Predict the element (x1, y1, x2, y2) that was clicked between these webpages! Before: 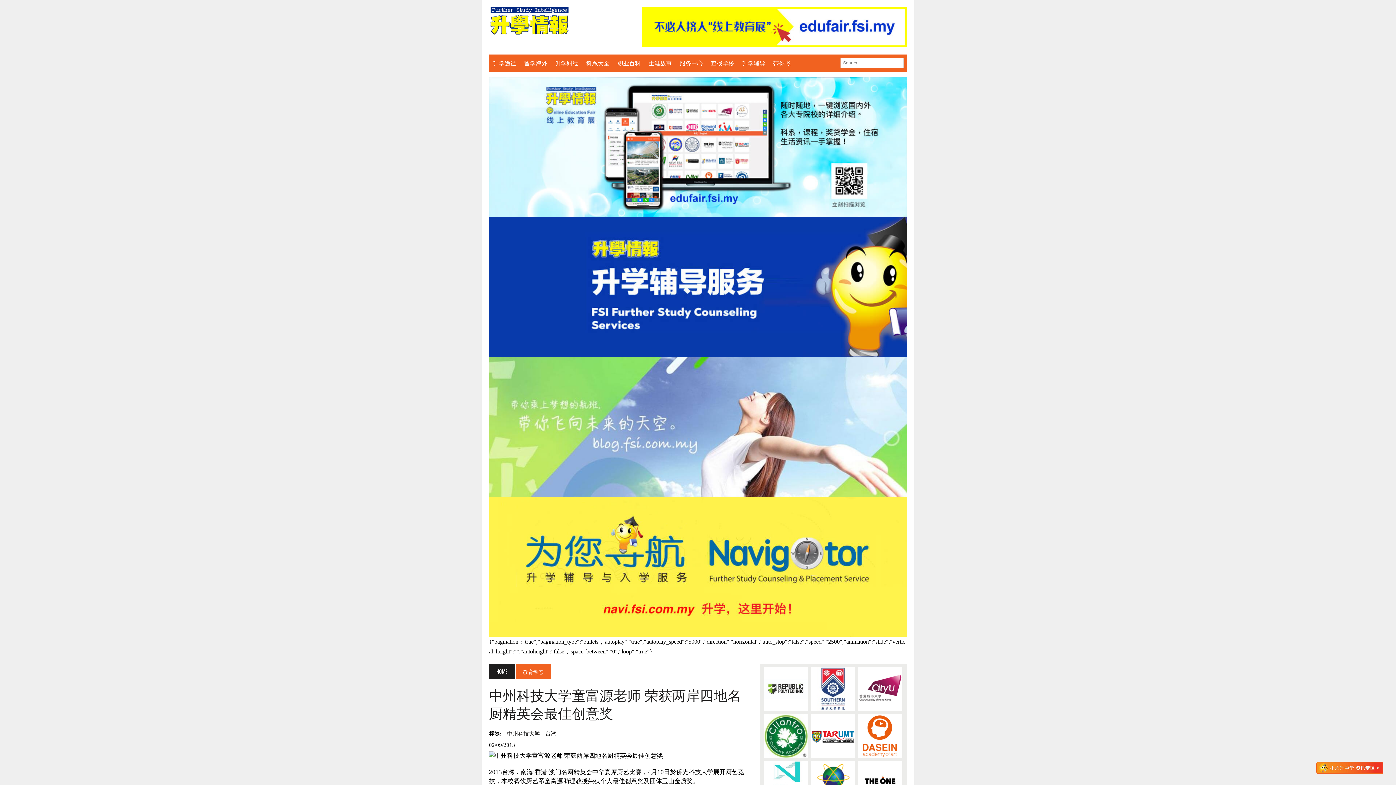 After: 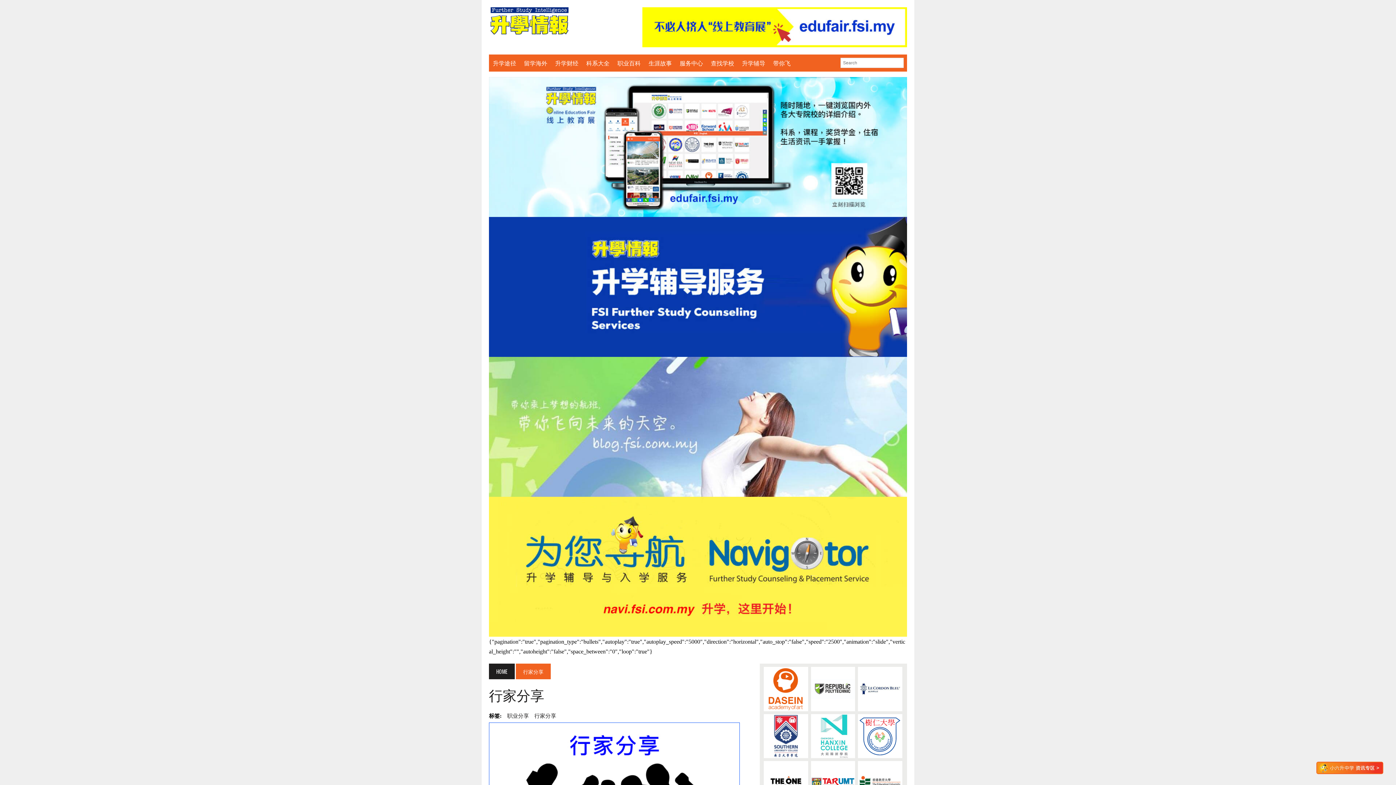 Action: bbox: (644, 58, 675, 68) label: 生涯故事